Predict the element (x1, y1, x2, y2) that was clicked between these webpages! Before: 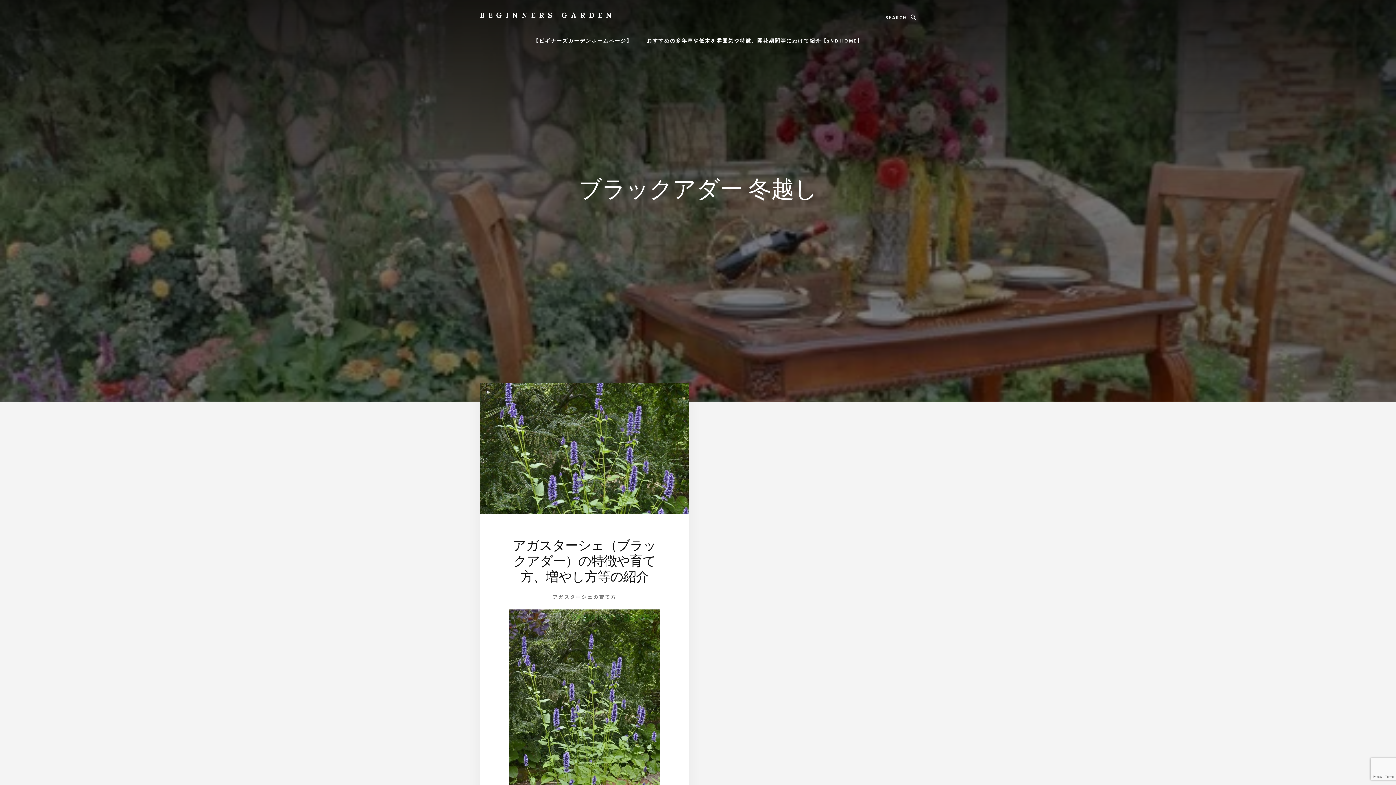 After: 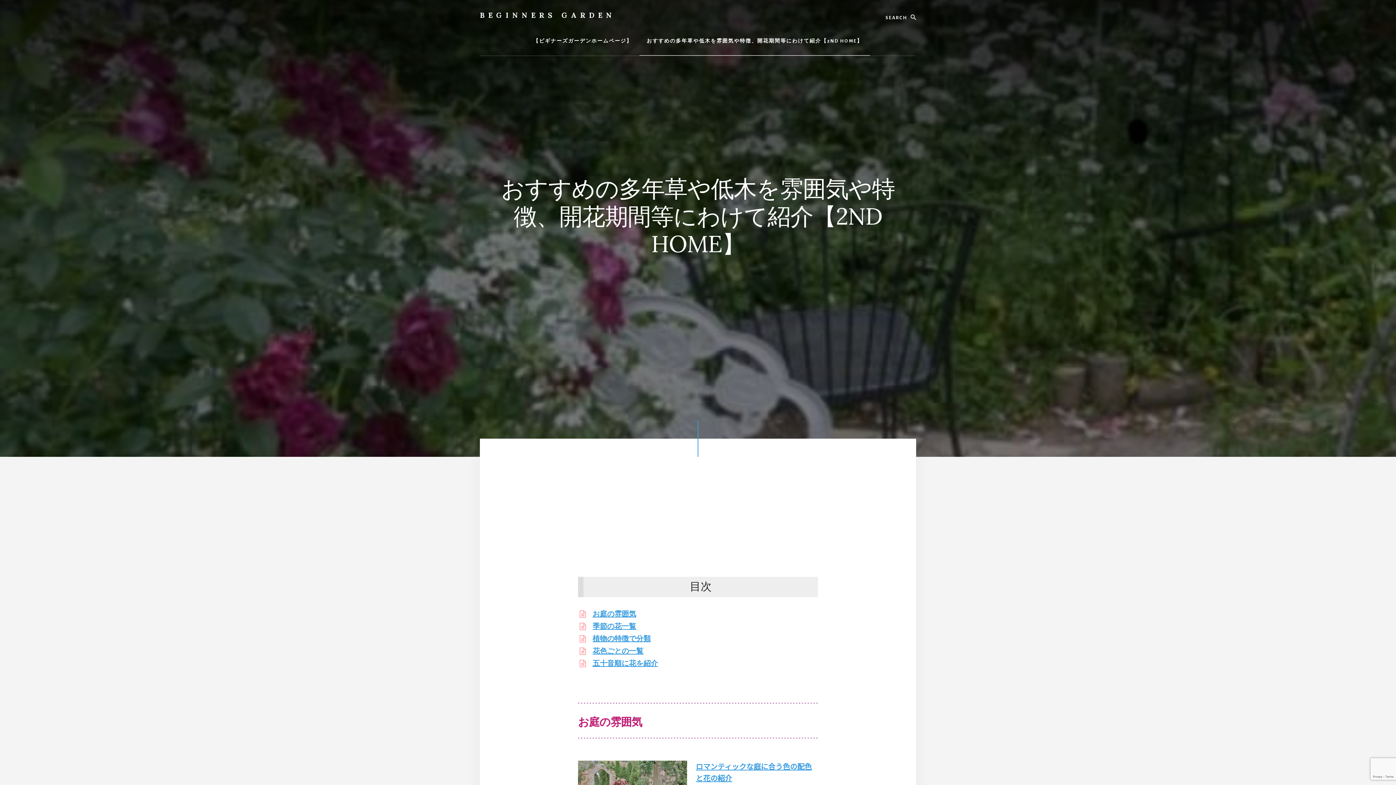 Action: bbox: (639, 26, 870, 55) label: おすすめの多年草や低木を雰囲気や特徴、開花期間等にわけて紹介【2ND HOME】